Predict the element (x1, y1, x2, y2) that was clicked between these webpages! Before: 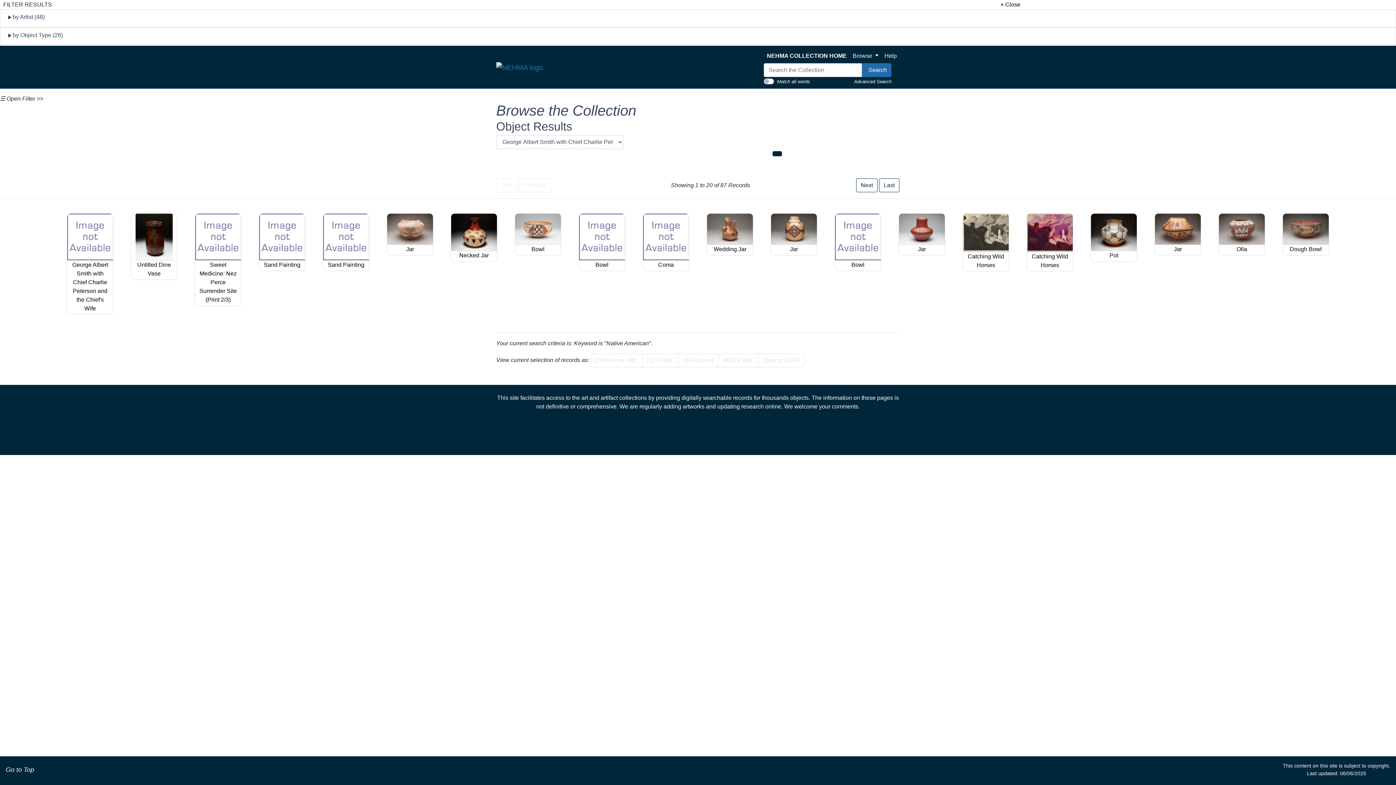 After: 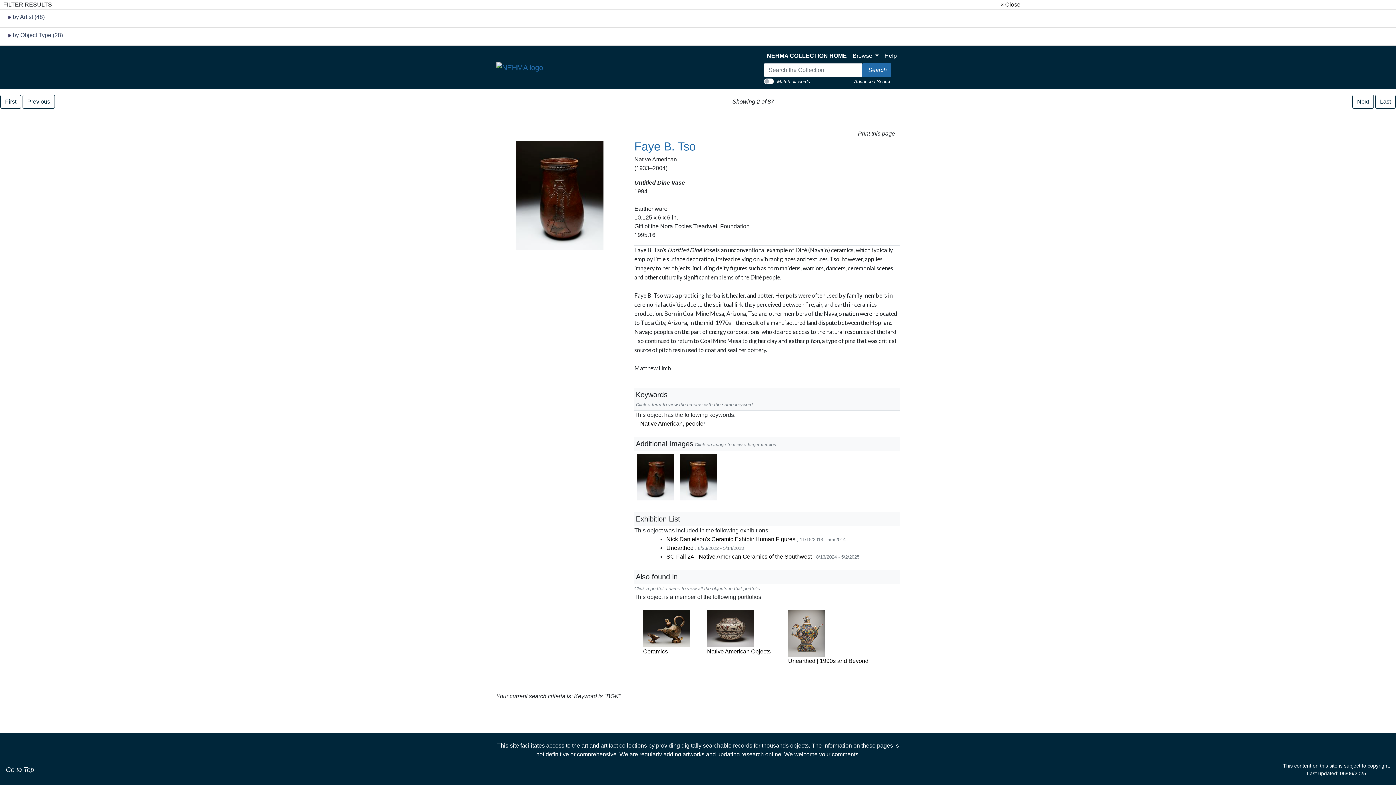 Action: bbox: (134, 260, 174, 278) label: Untitled Dine Vase